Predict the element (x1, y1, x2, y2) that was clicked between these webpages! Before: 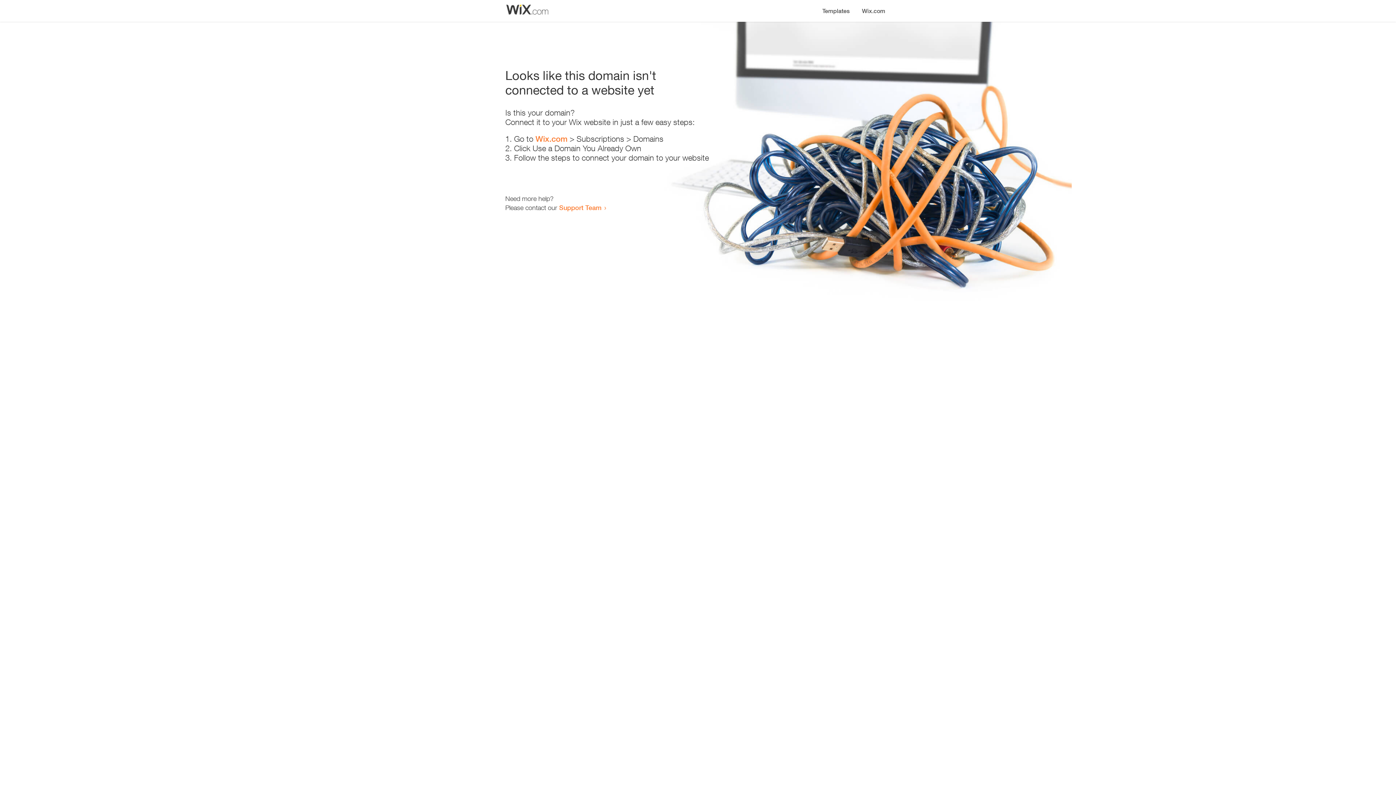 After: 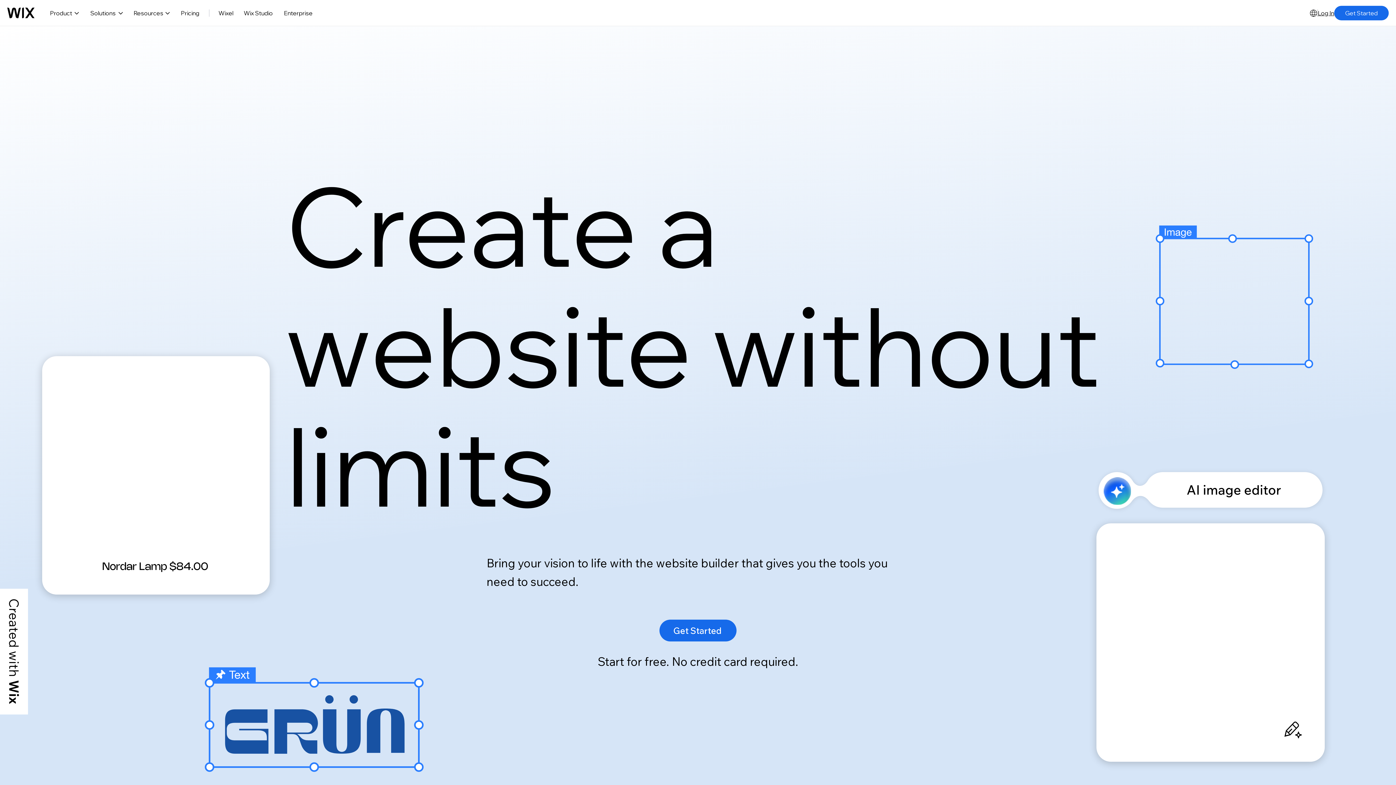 Action: label: Wix.com bbox: (856, 0, 890, 14)